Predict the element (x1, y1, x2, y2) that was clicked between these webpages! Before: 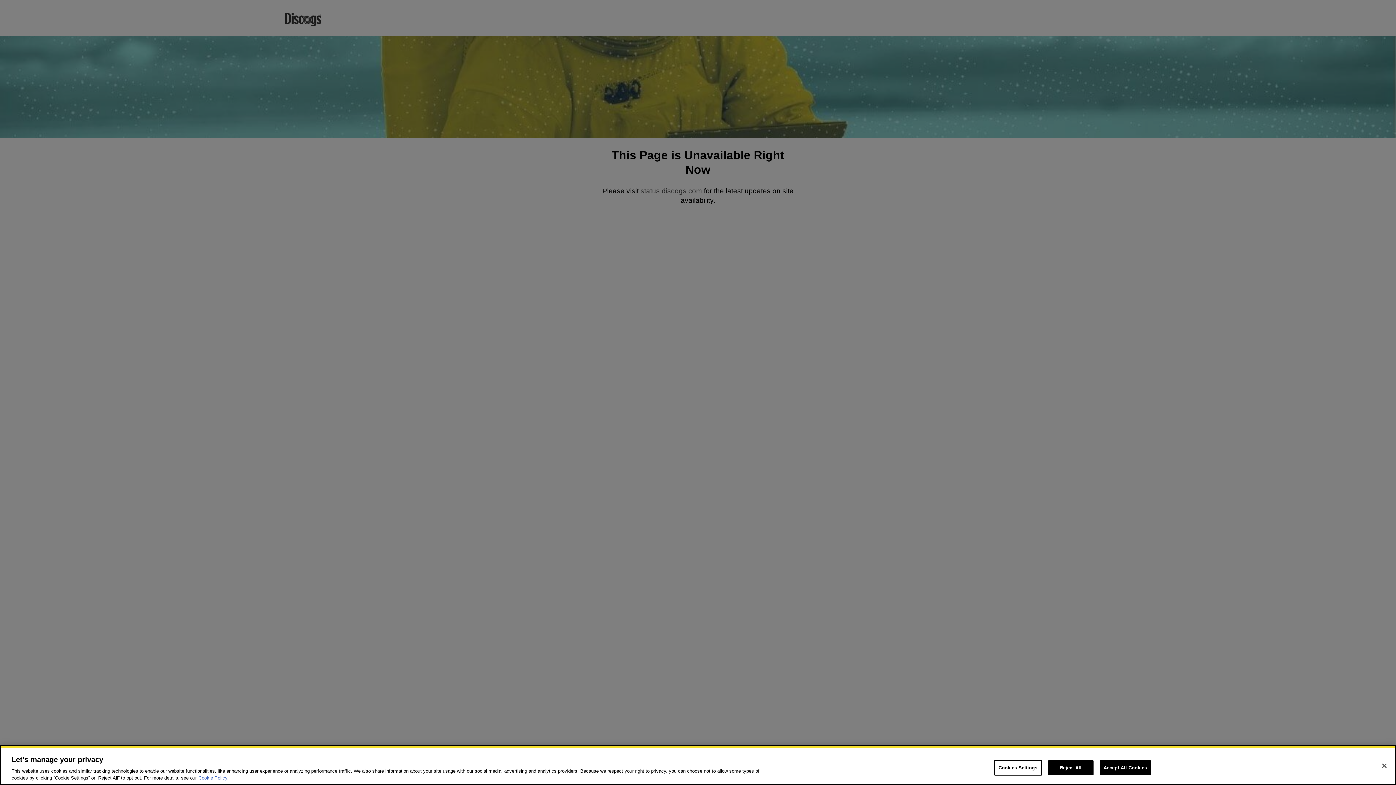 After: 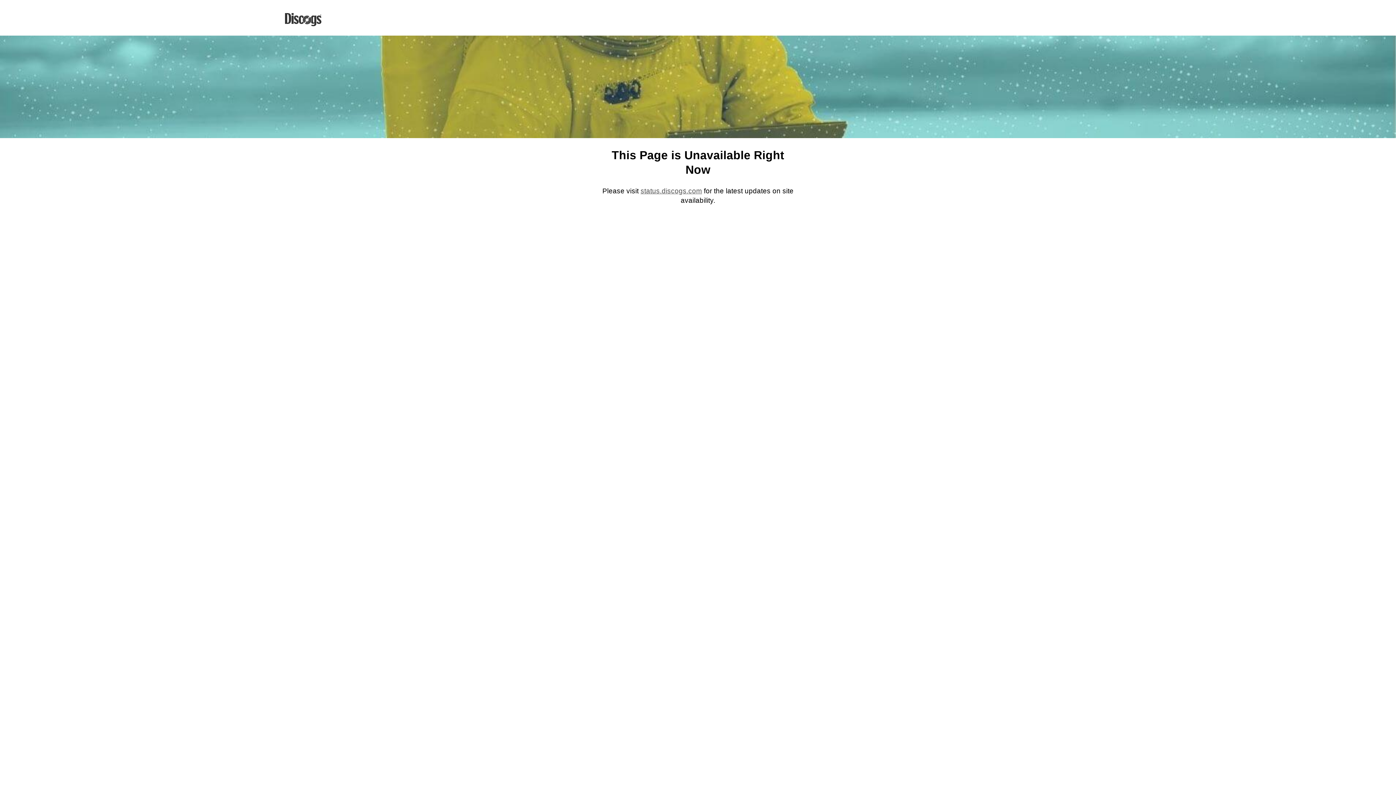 Action: label: Reject All bbox: (1048, 760, 1093, 775)